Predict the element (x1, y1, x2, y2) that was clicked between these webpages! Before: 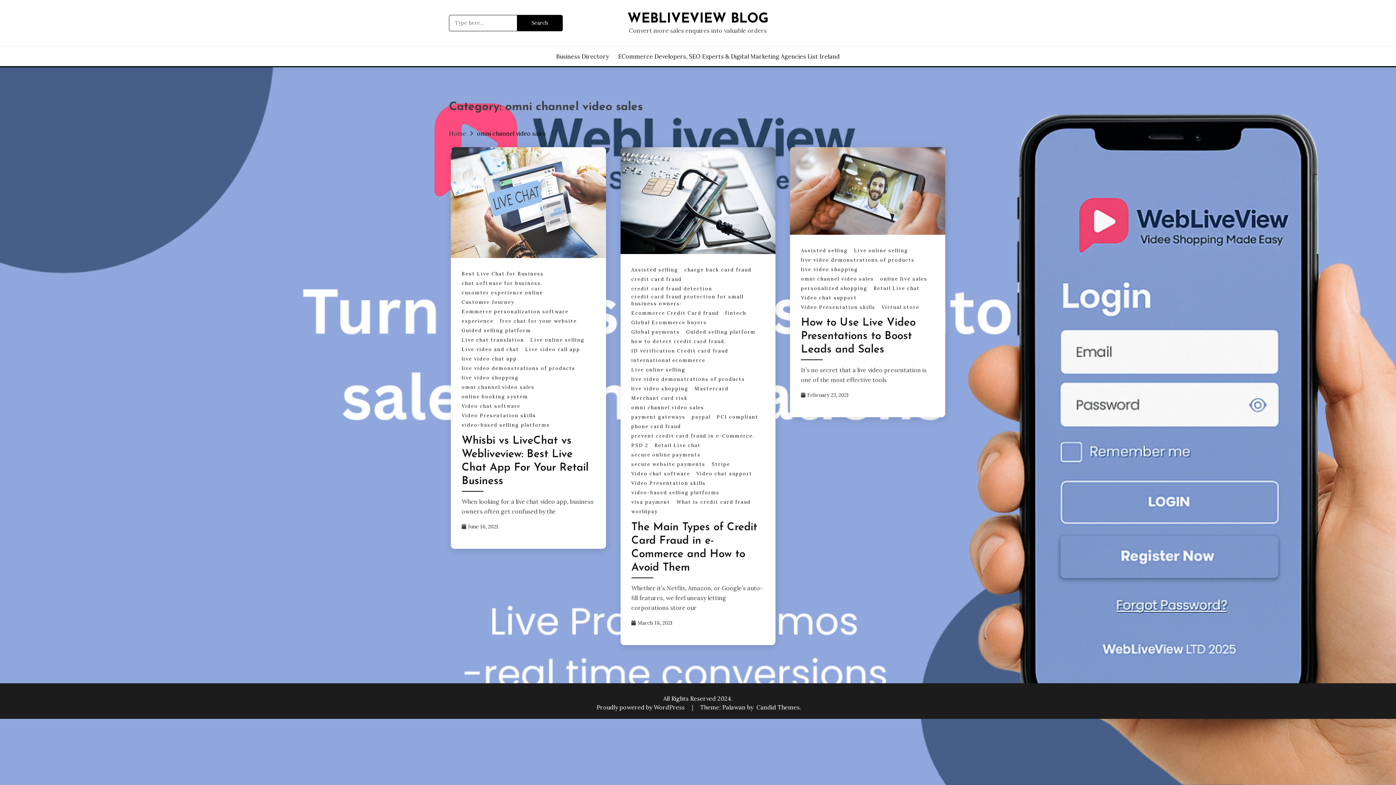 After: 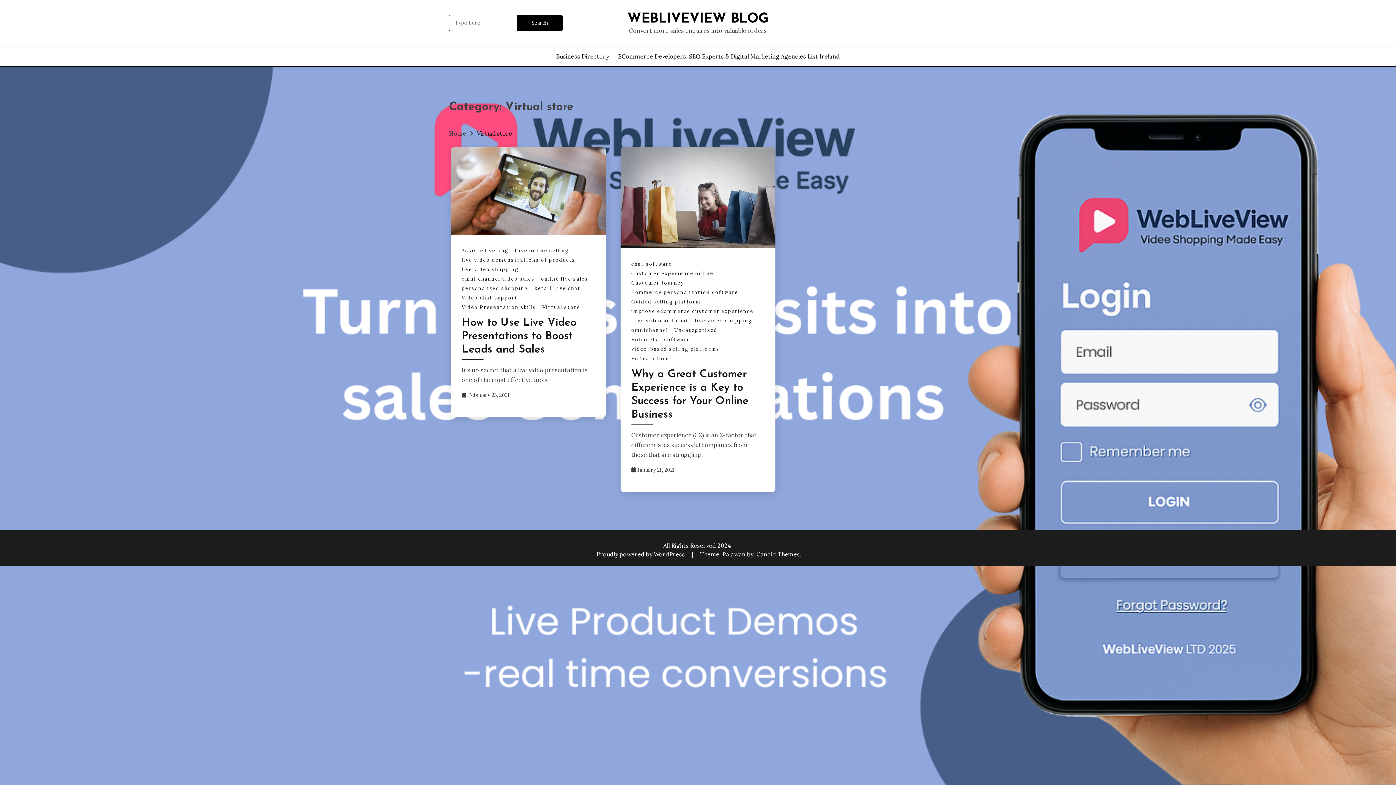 Action: label: Virtual store bbox: (881, 303, 919, 311)